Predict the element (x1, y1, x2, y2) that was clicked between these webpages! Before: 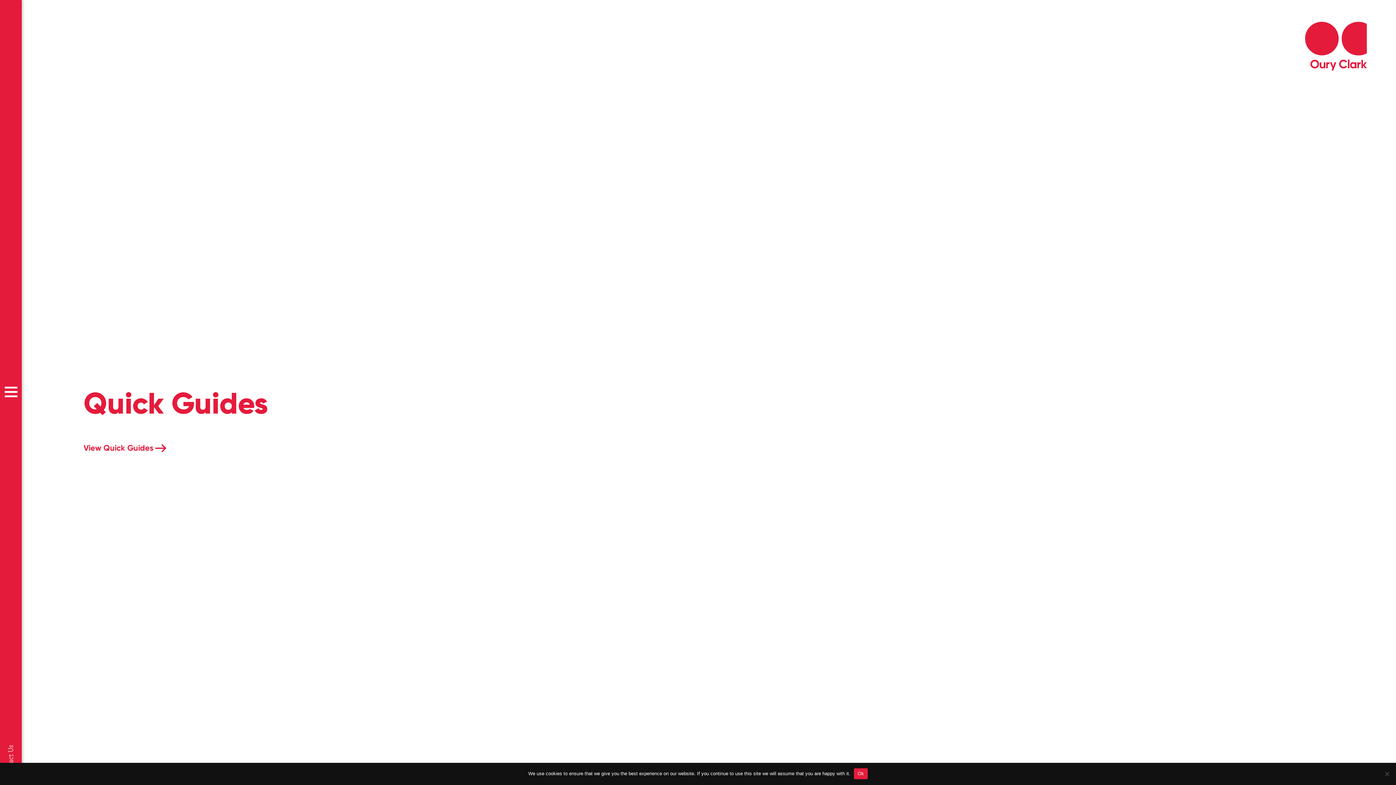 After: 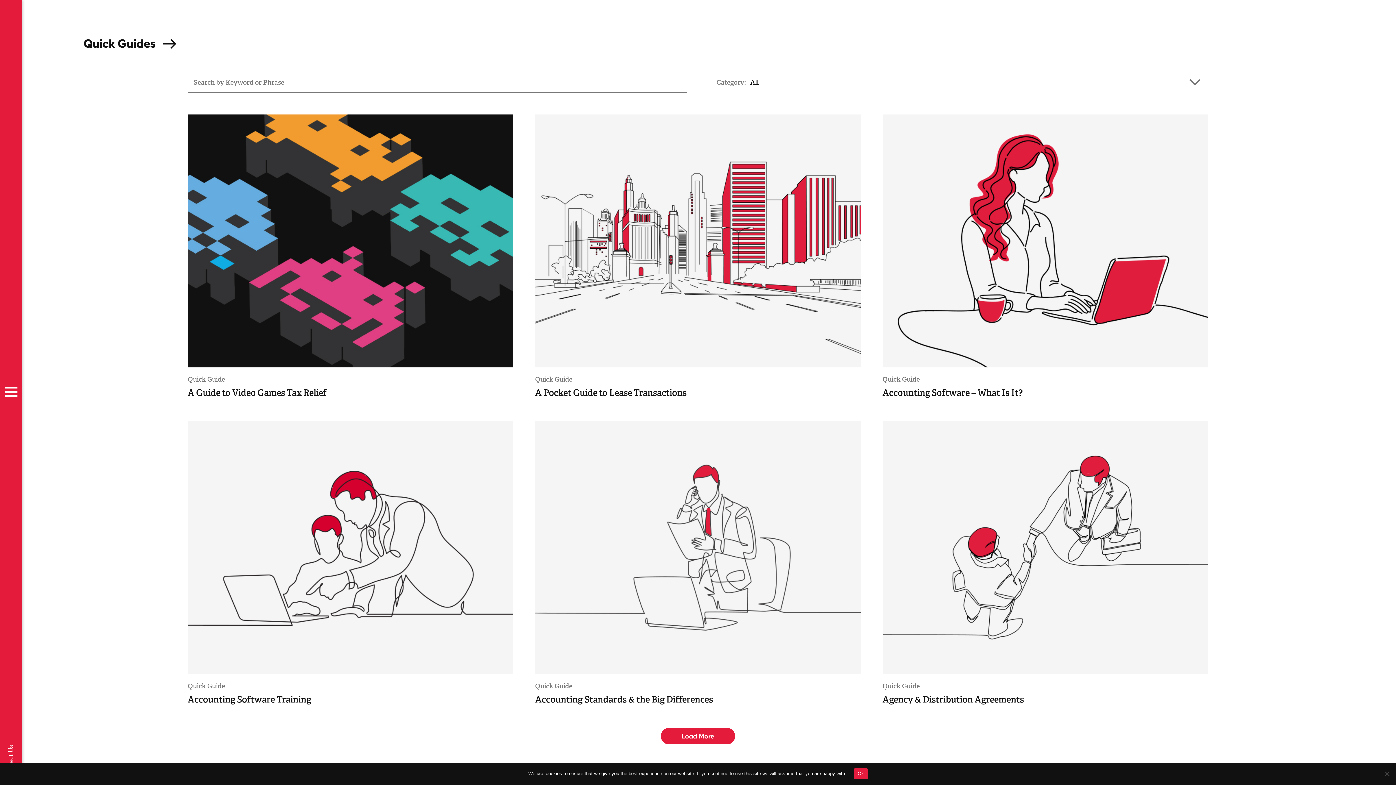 Action: bbox: (83, 444, 166, 452) label: View Quick Guides